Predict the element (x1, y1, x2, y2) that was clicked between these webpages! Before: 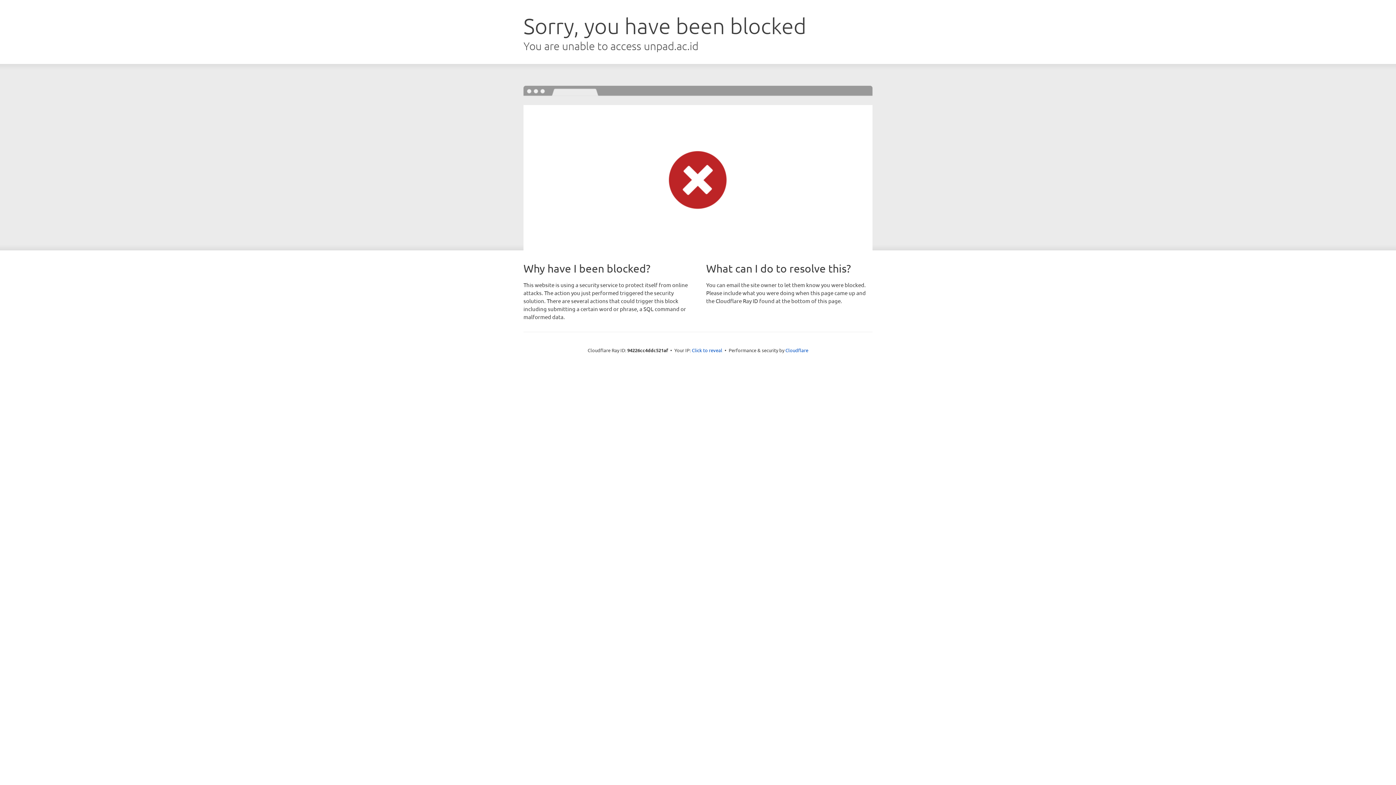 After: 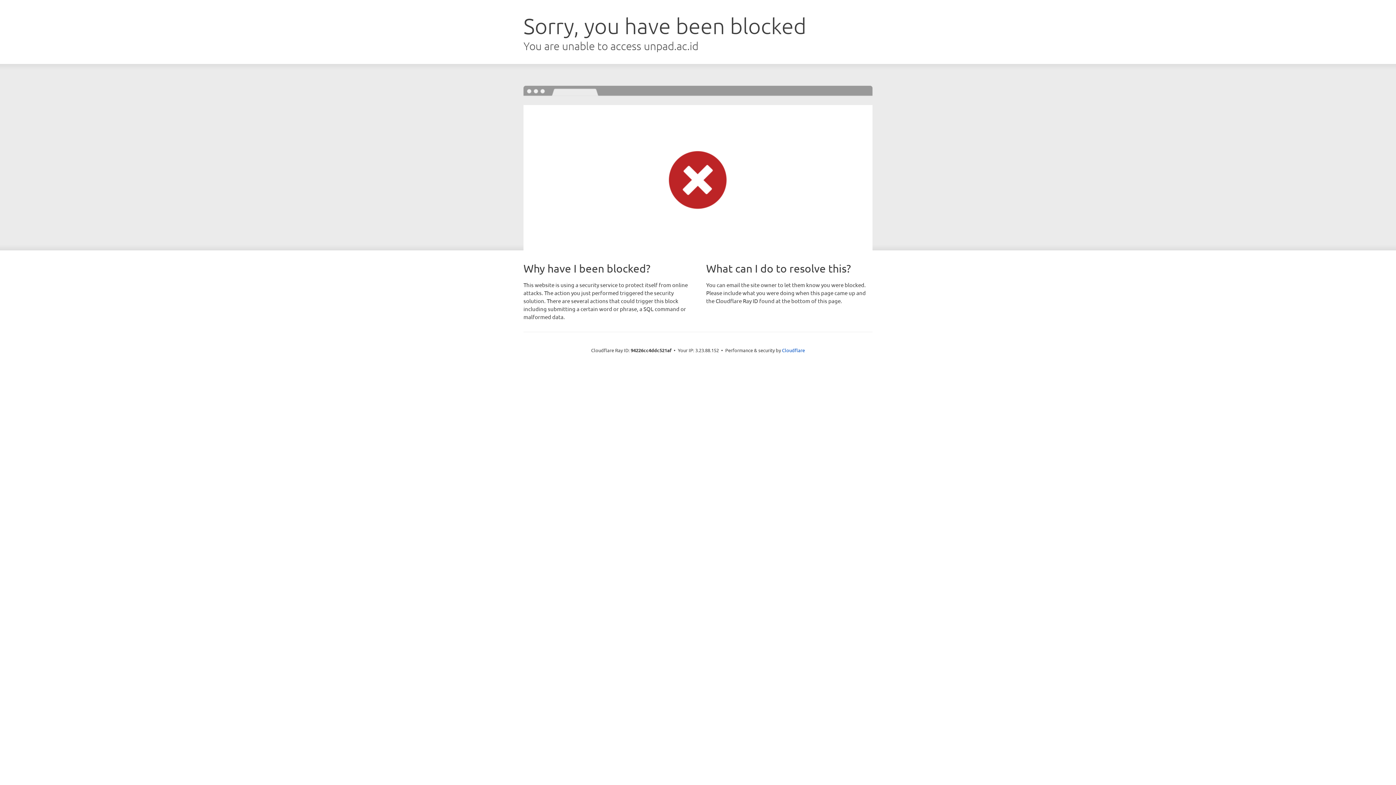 Action: label: Click to reveal bbox: (692, 346, 722, 353)